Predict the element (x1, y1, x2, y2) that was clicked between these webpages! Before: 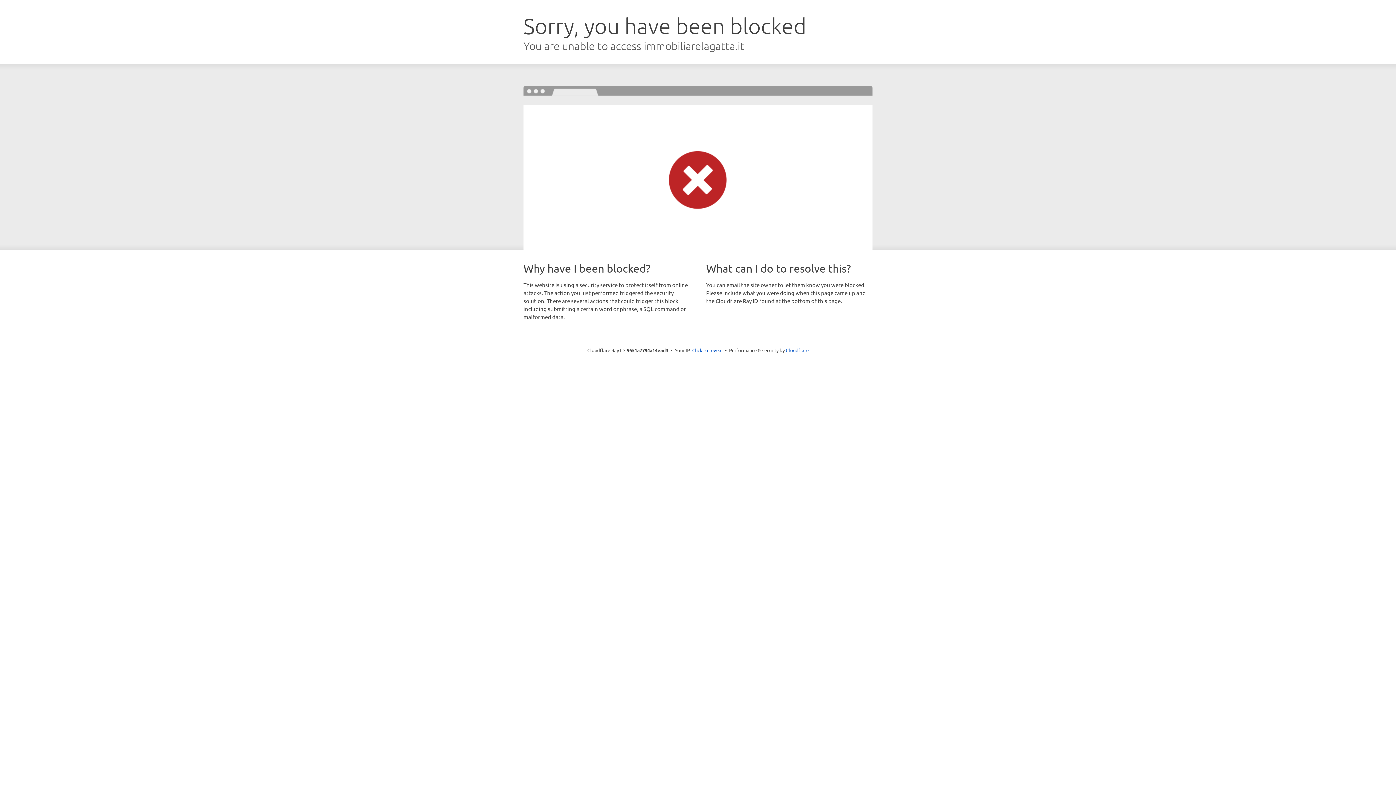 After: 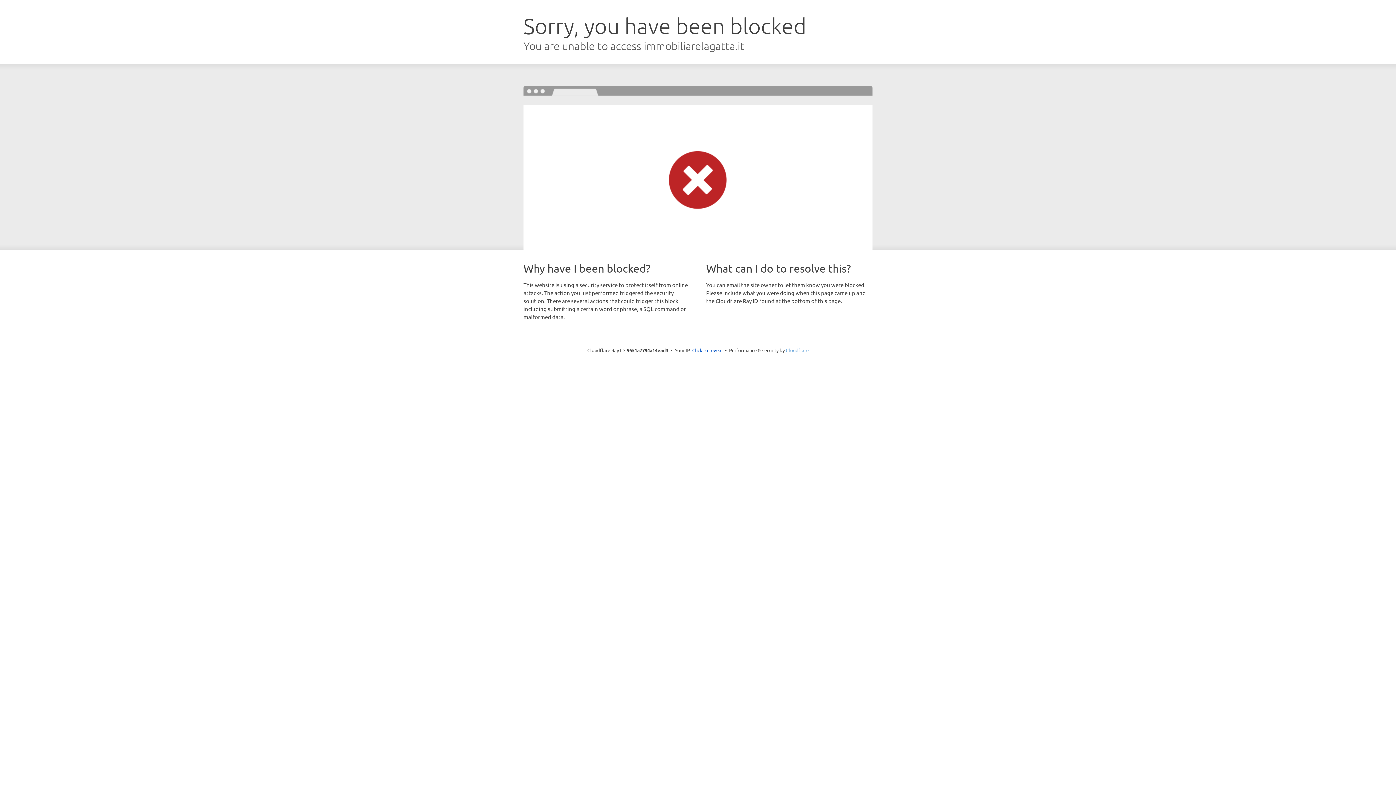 Action: label: Cloudflare bbox: (786, 347, 808, 353)